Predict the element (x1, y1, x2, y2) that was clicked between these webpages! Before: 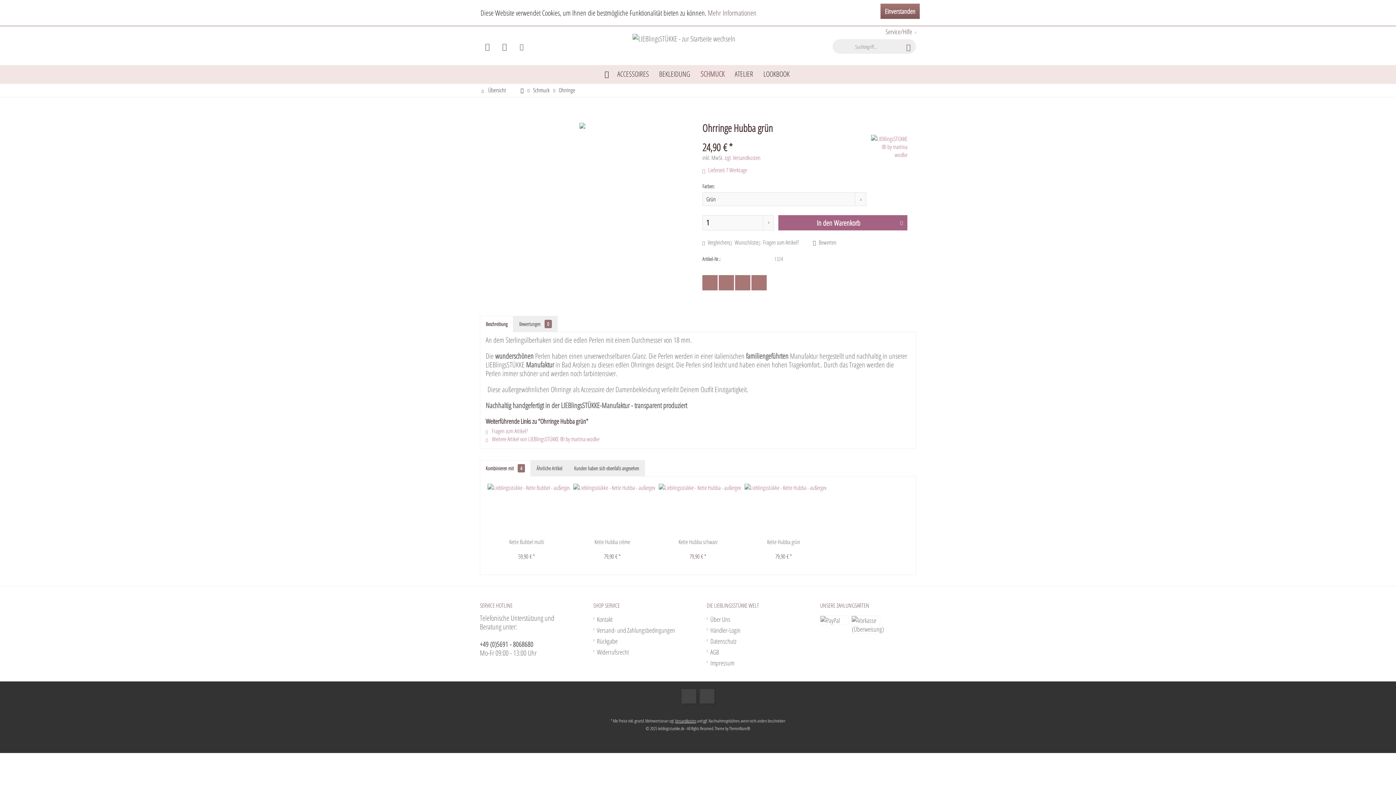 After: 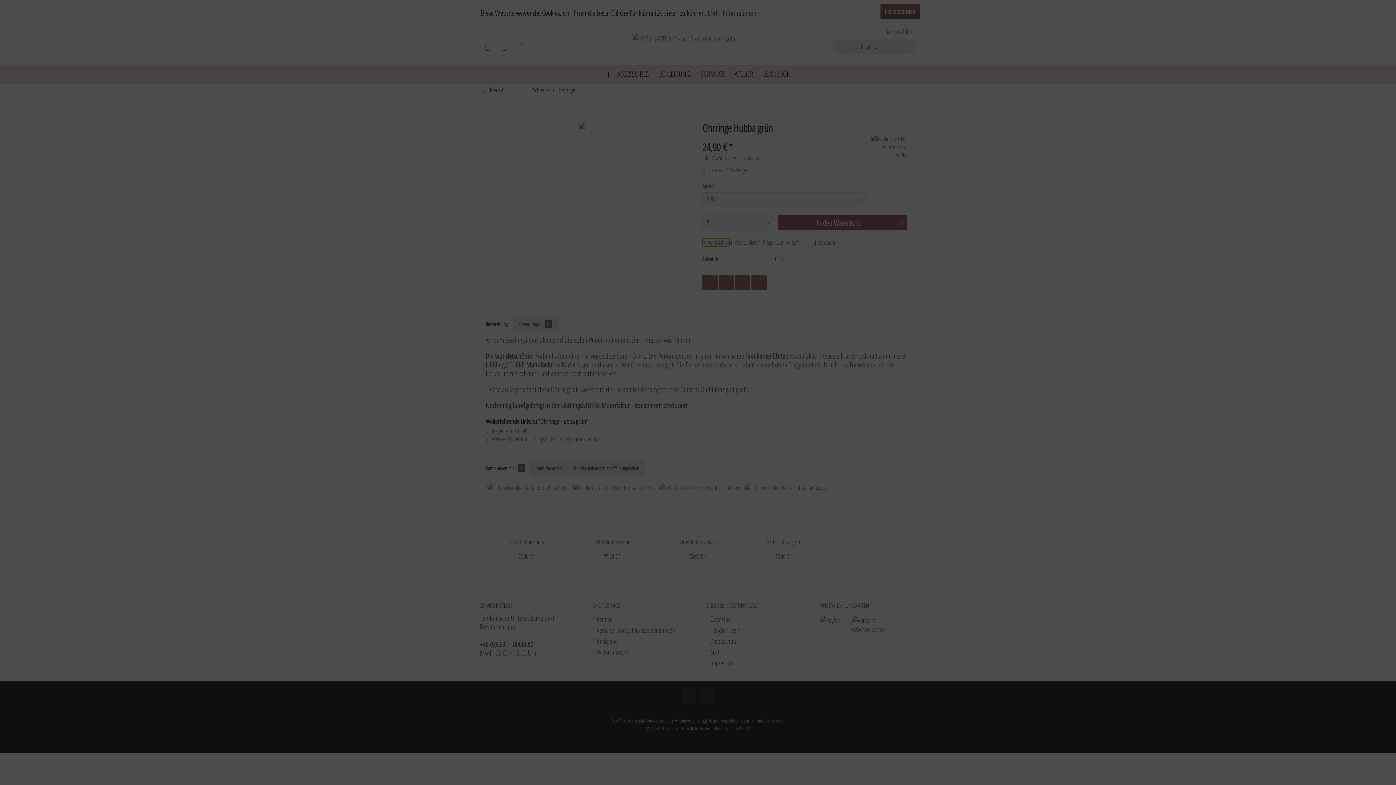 Action: bbox: (702, 238, 729, 246) label:  Vergleichen